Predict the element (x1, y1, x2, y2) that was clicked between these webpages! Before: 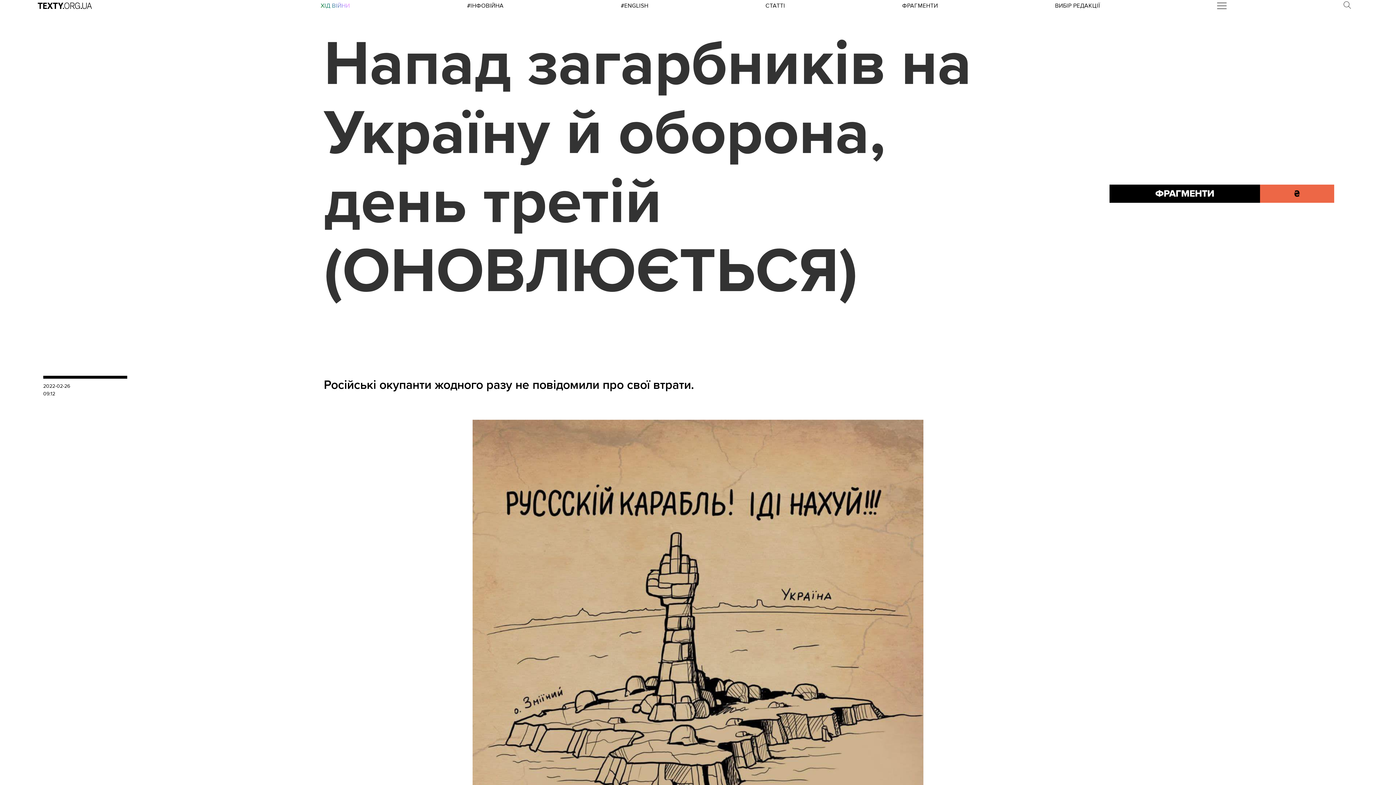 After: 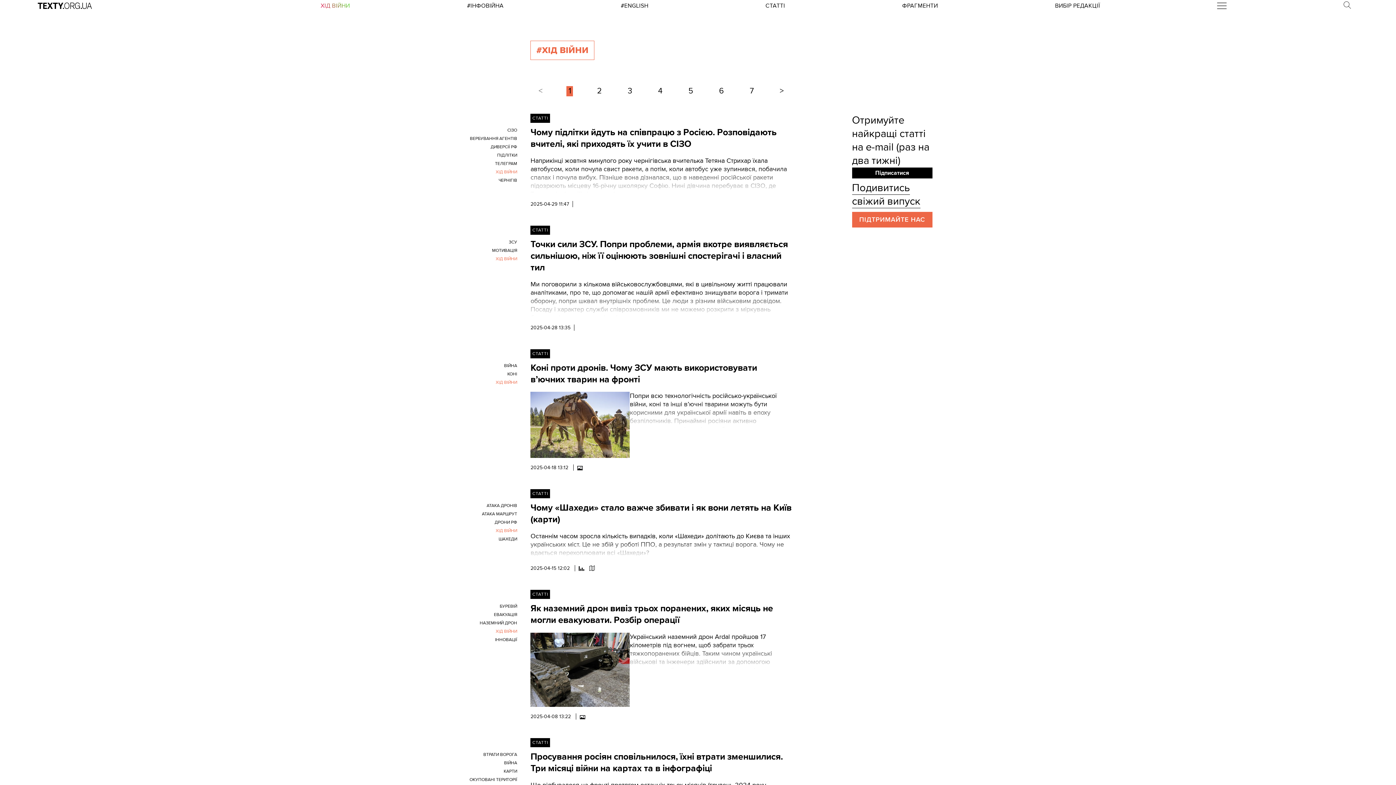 Action: bbox: (320, 2, 350, 9) label: ХІД ВІЙНИ